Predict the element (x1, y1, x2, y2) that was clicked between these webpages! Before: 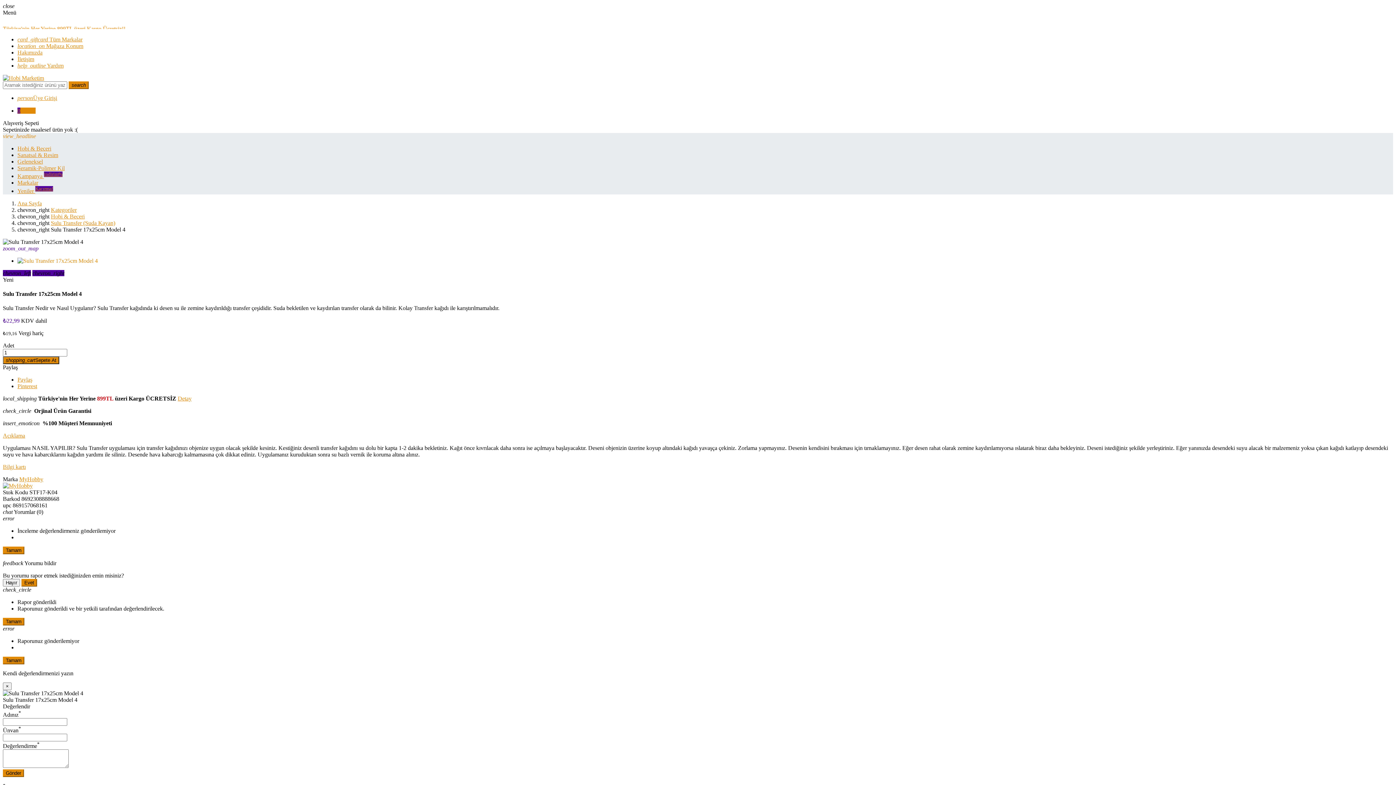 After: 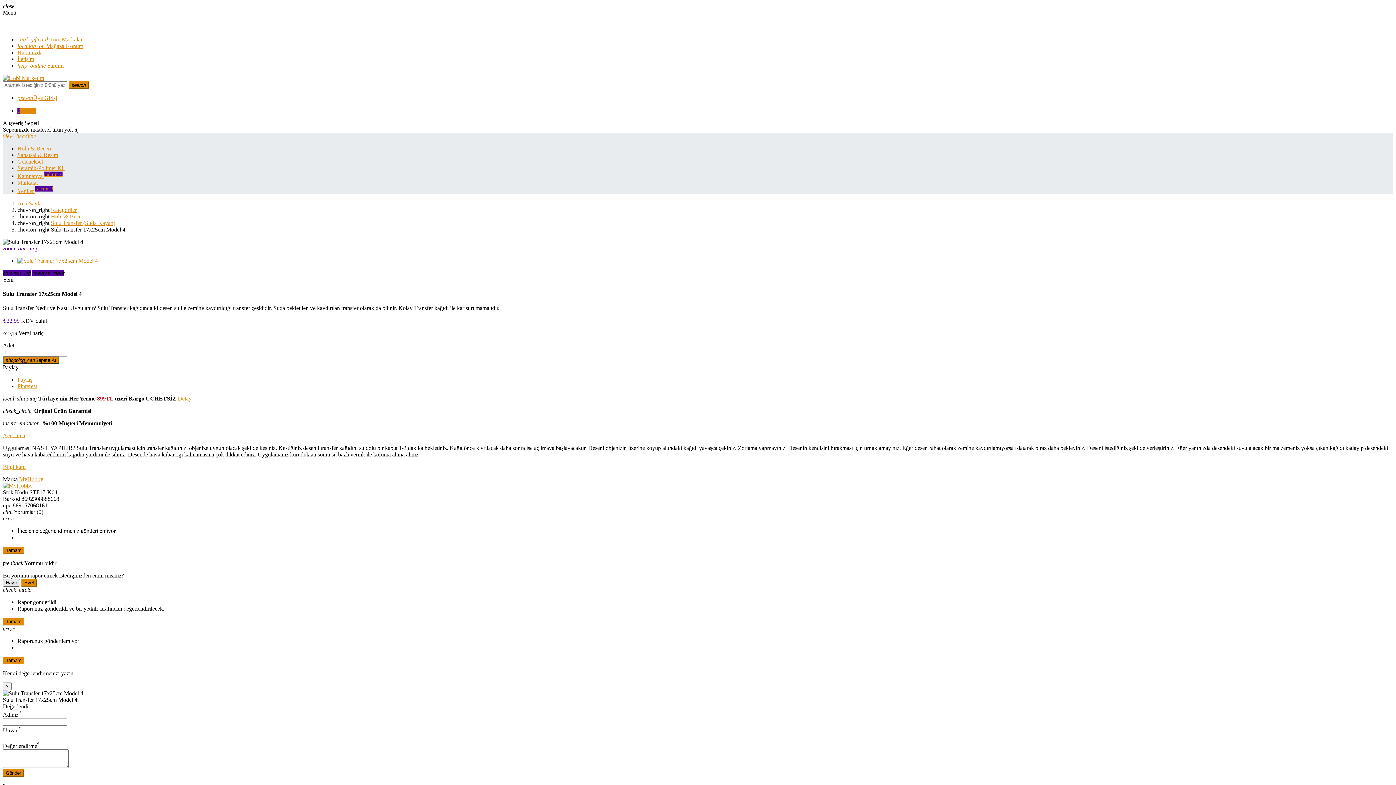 Action: label: Hayır bbox: (2, 579, 20, 586)